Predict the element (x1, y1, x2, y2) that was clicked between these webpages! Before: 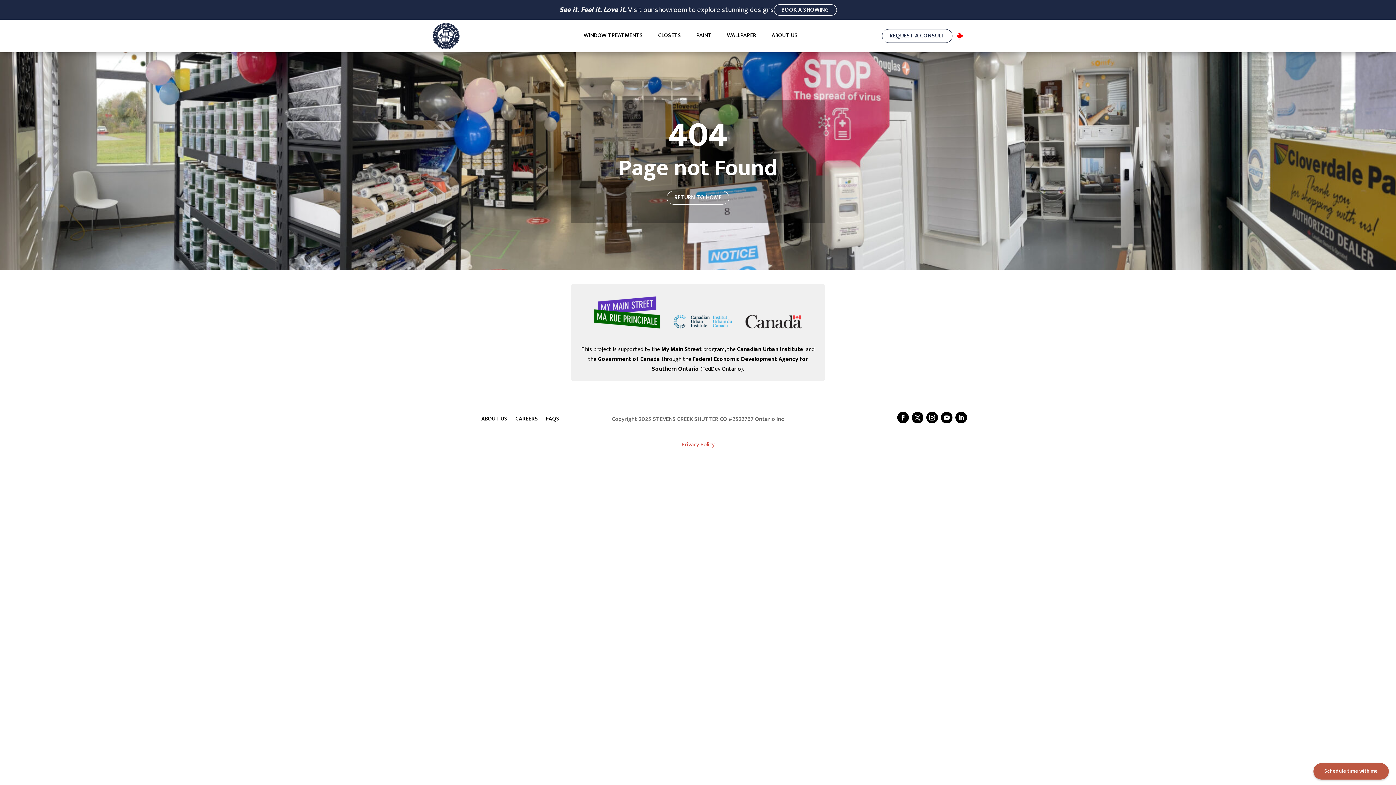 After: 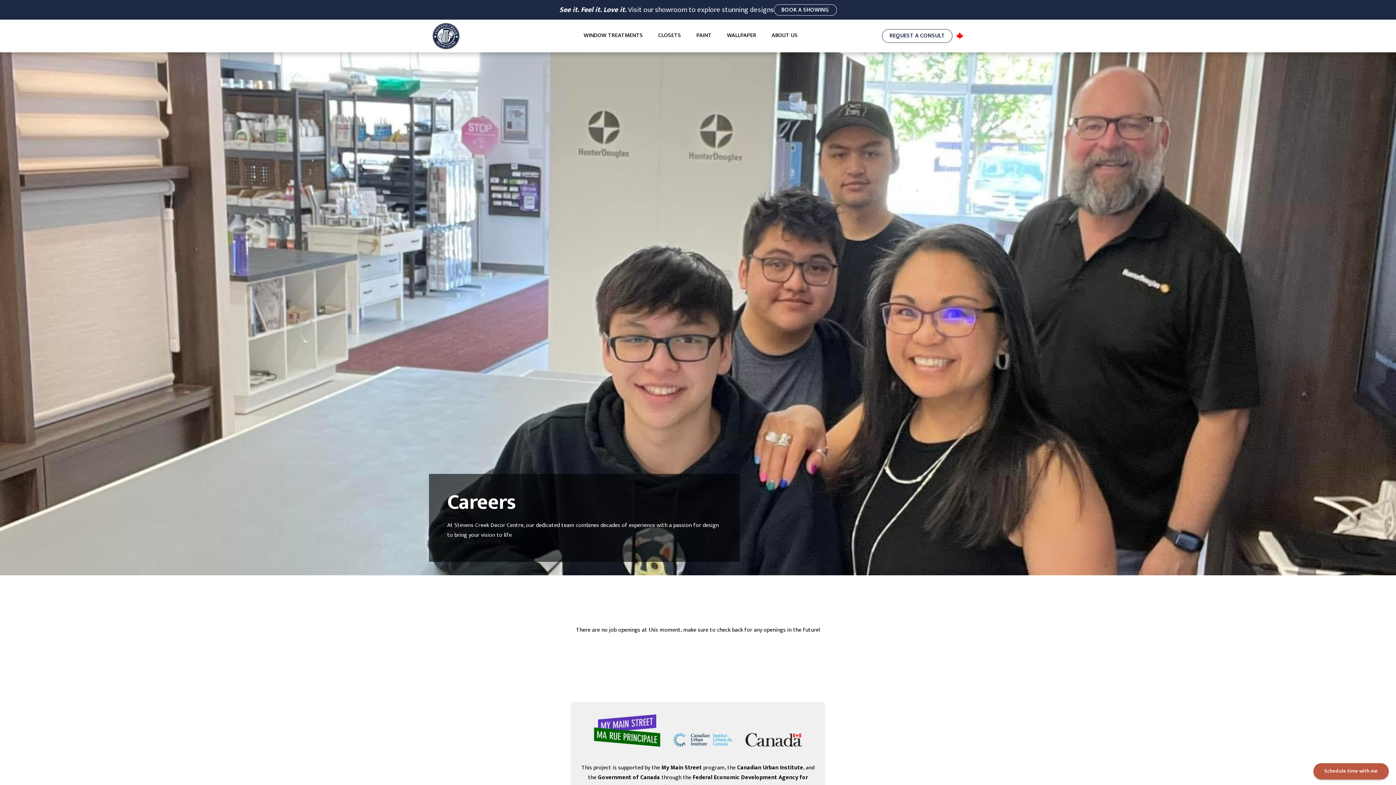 Action: label: CAREERS bbox: (515, 413, 538, 421)